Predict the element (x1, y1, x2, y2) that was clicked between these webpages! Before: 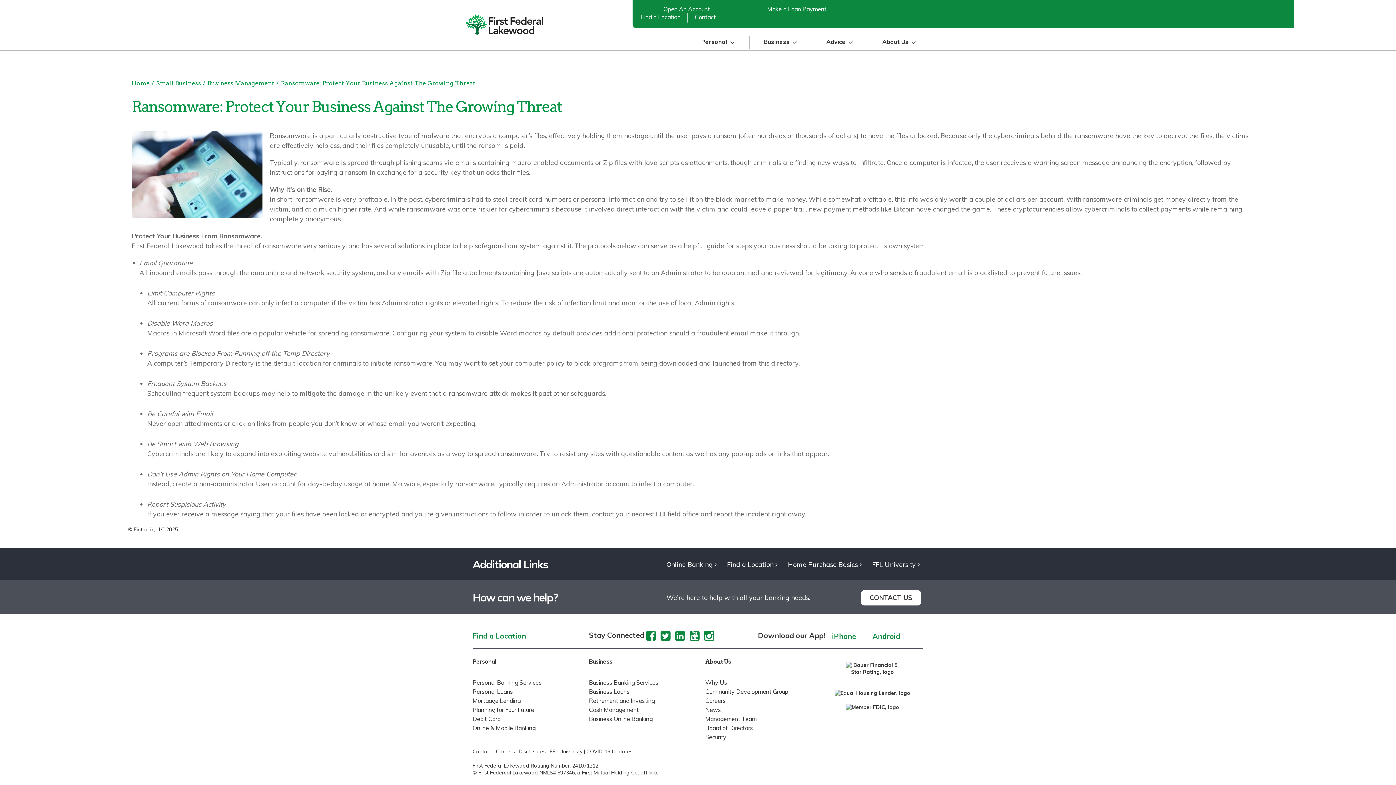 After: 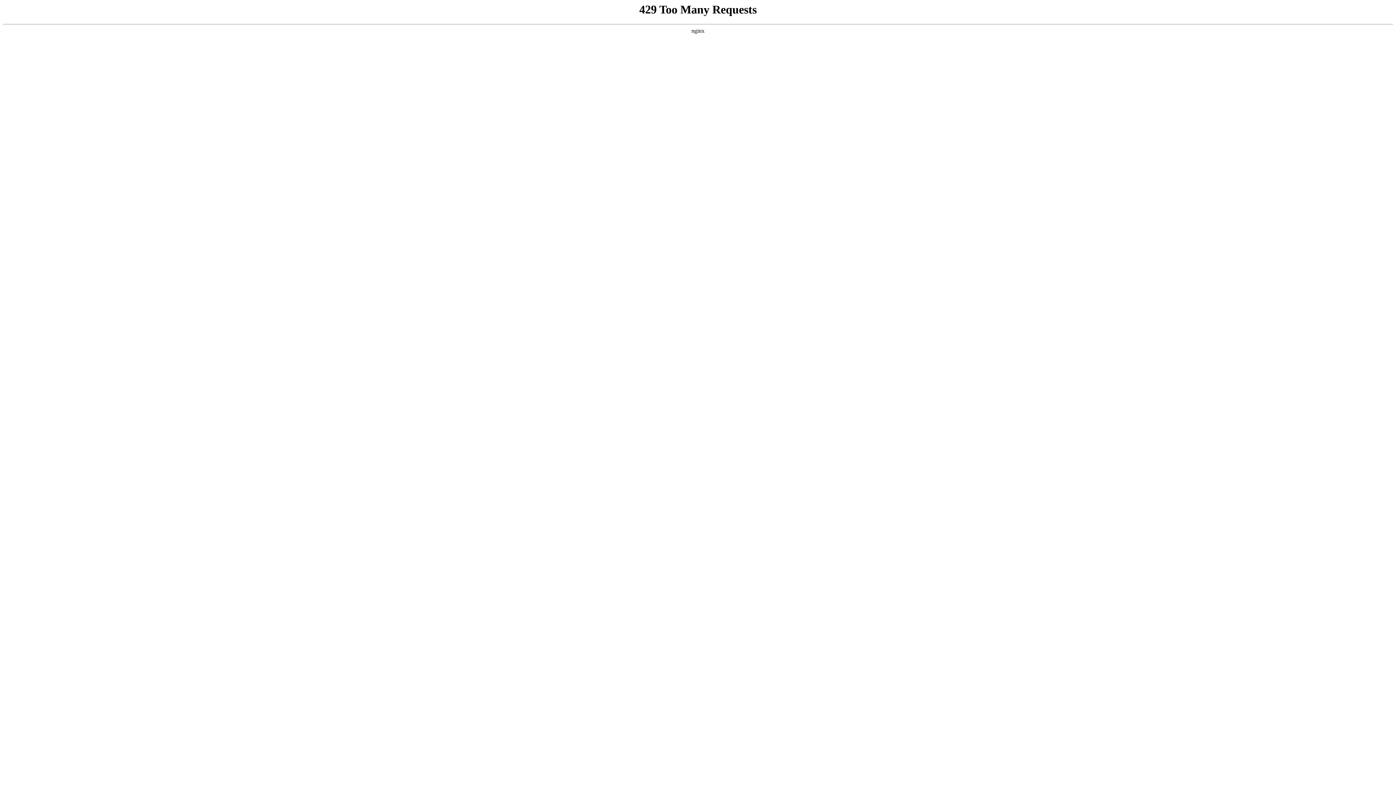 Action: label: News bbox: (705, 706, 721, 713)